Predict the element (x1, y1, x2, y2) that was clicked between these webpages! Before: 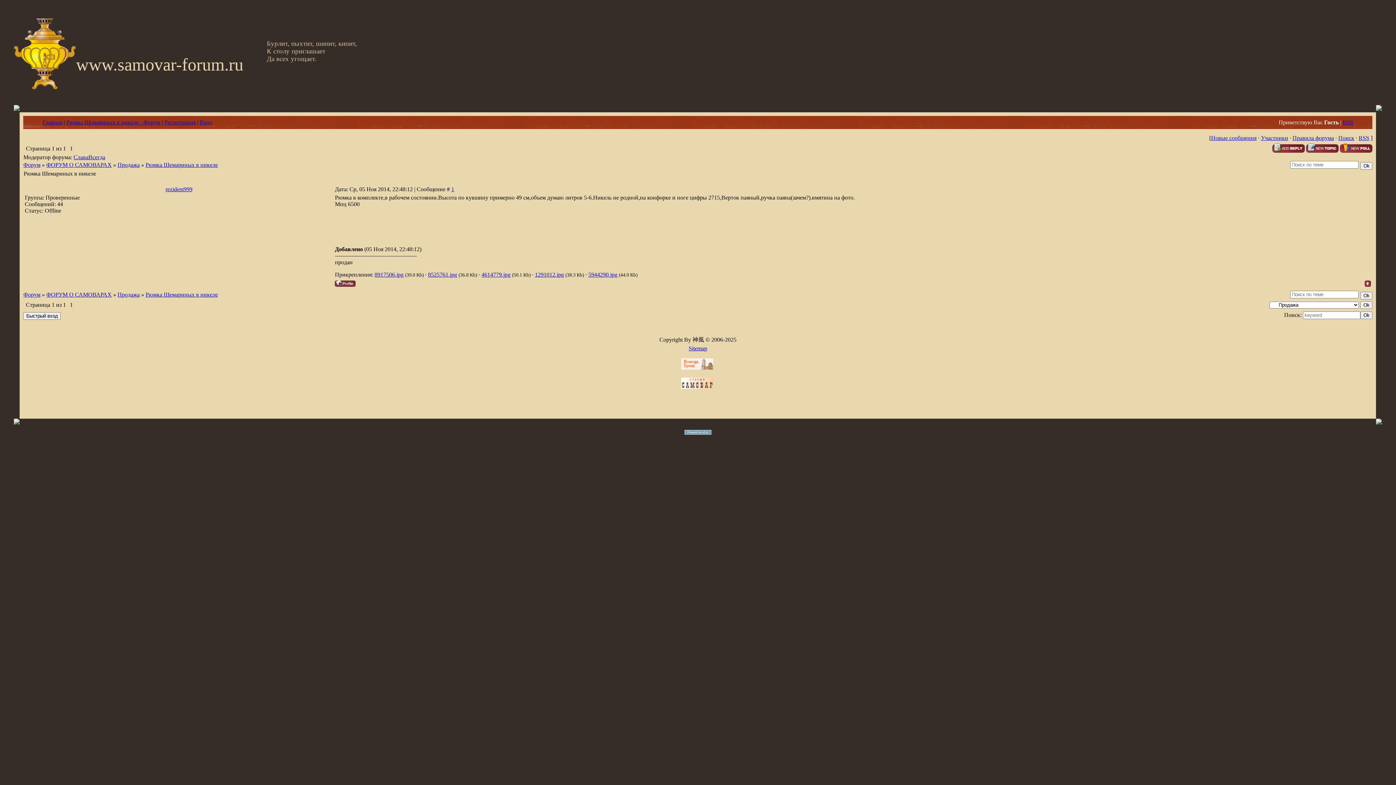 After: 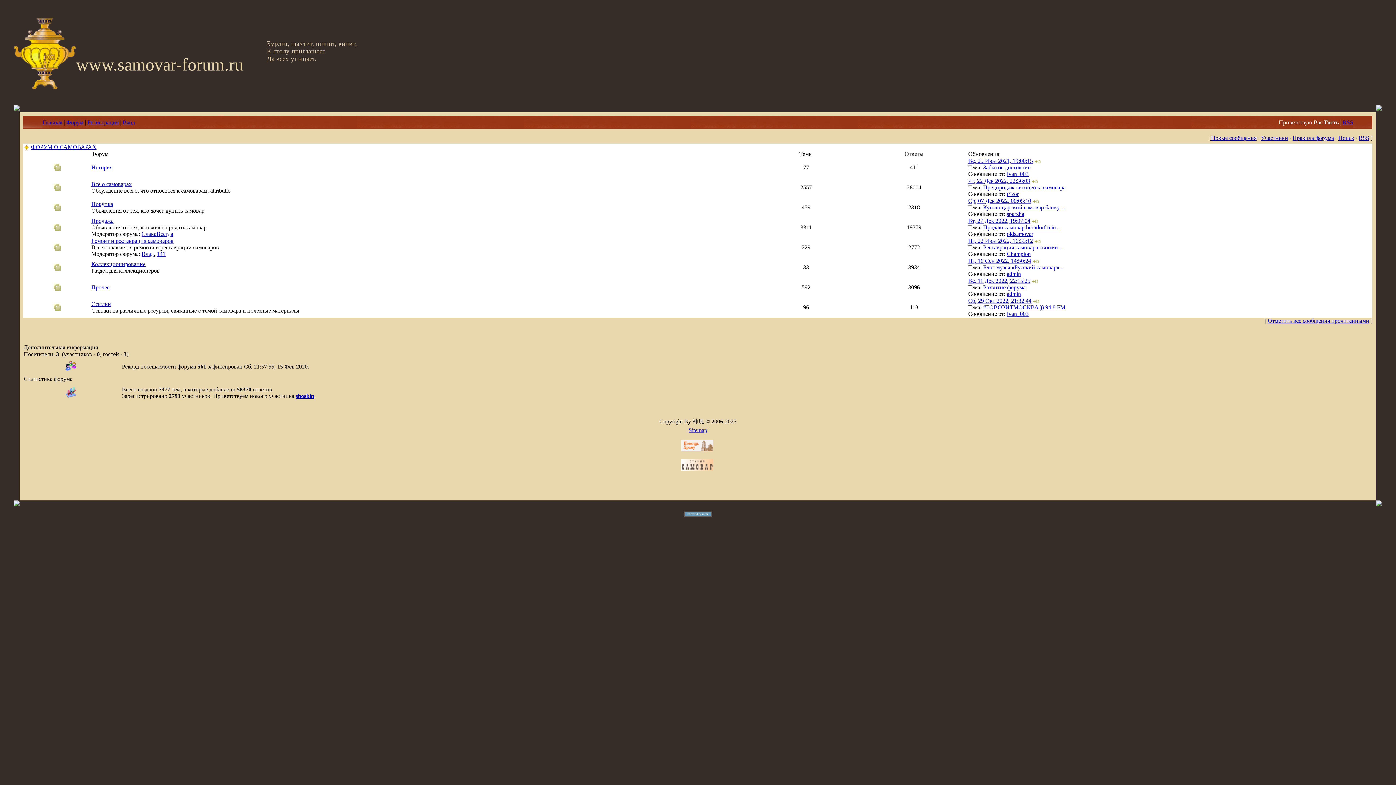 Action: label: Главная bbox: (42, 119, 62, 125)